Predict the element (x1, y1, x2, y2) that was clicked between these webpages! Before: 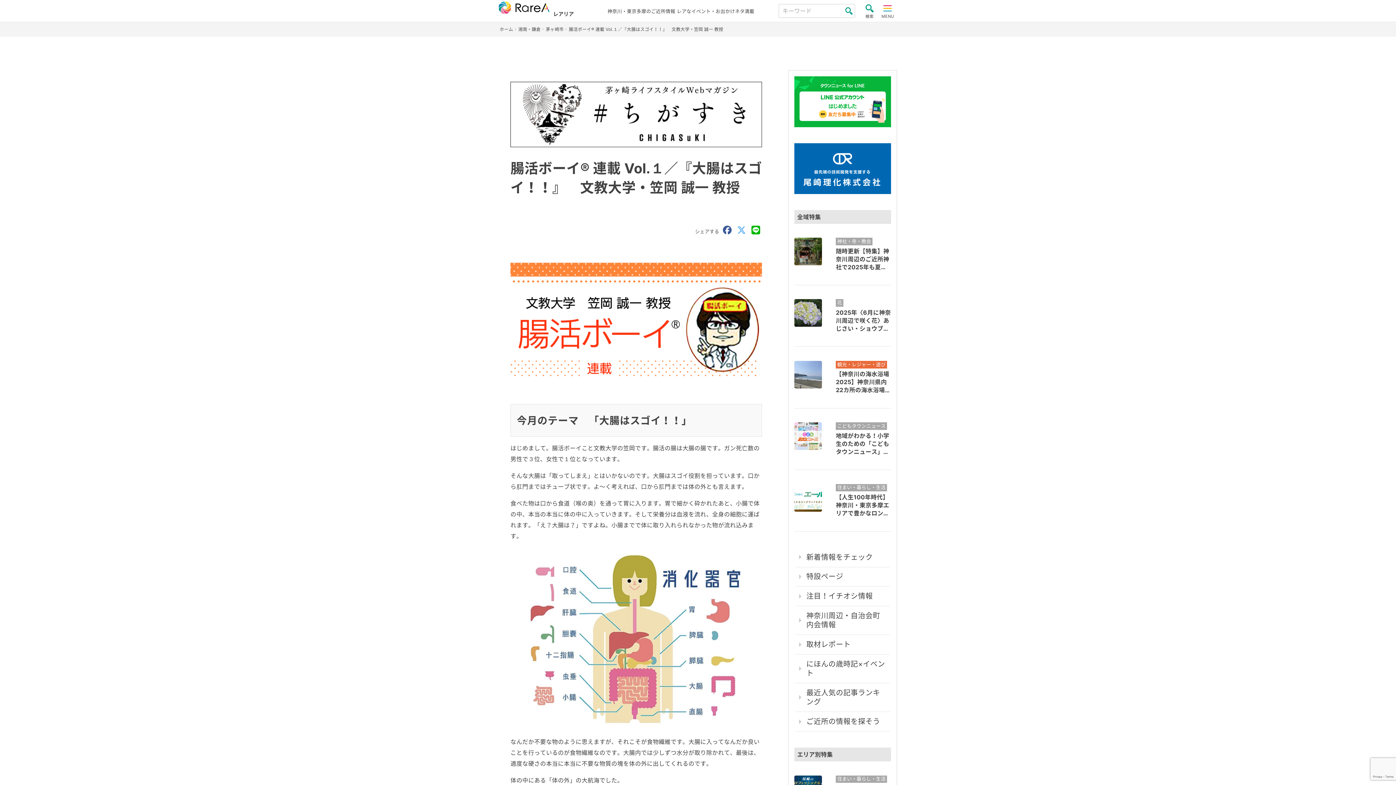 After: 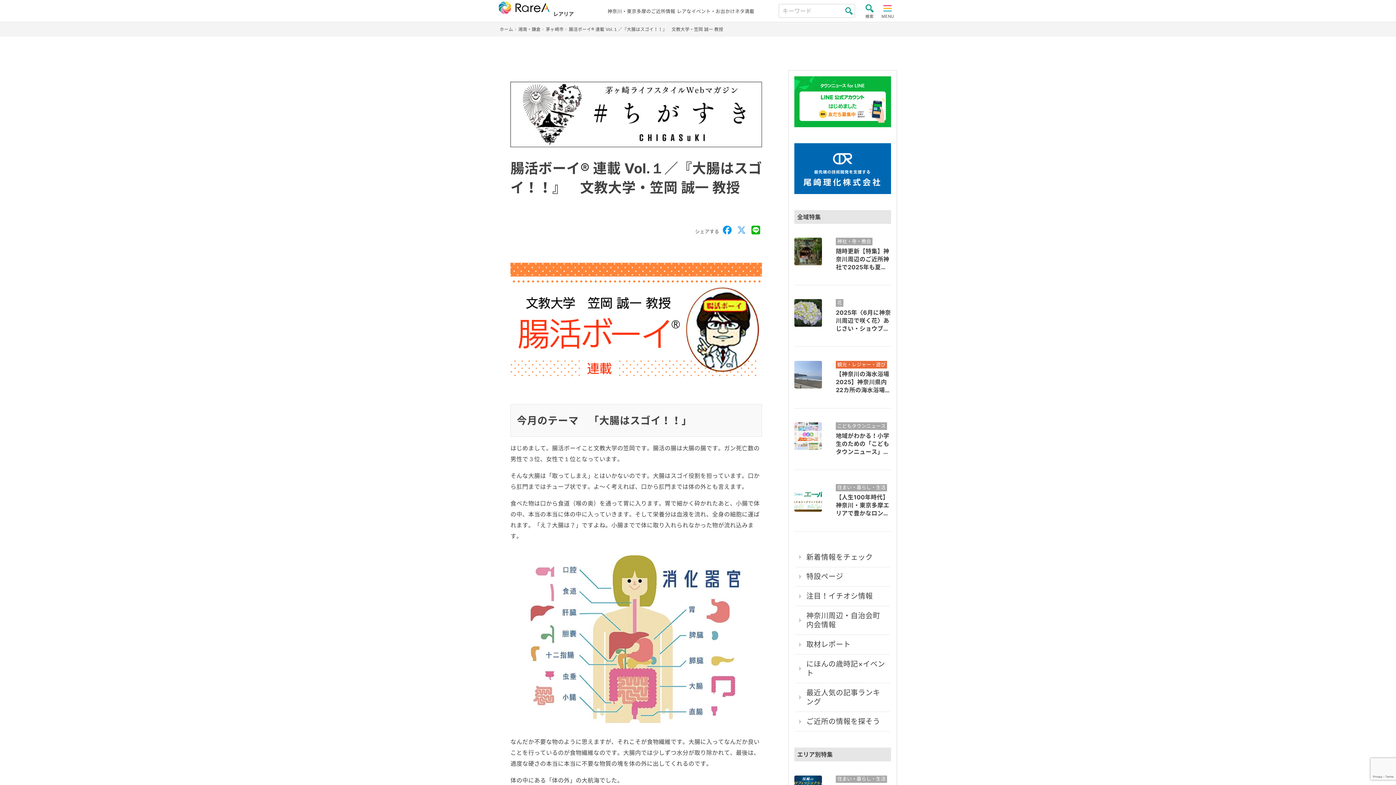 Action: bbox: (723, 222, 731, 238) label: share facebook